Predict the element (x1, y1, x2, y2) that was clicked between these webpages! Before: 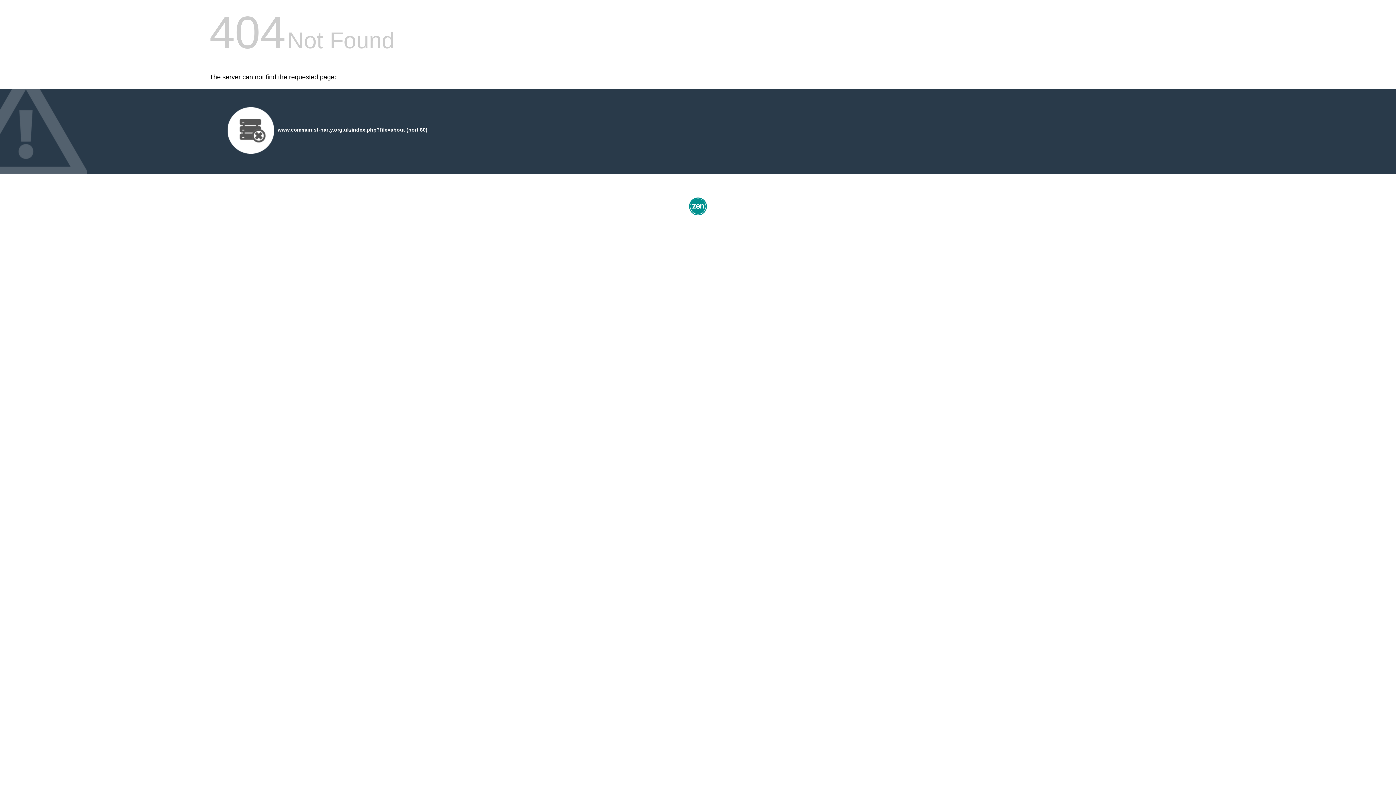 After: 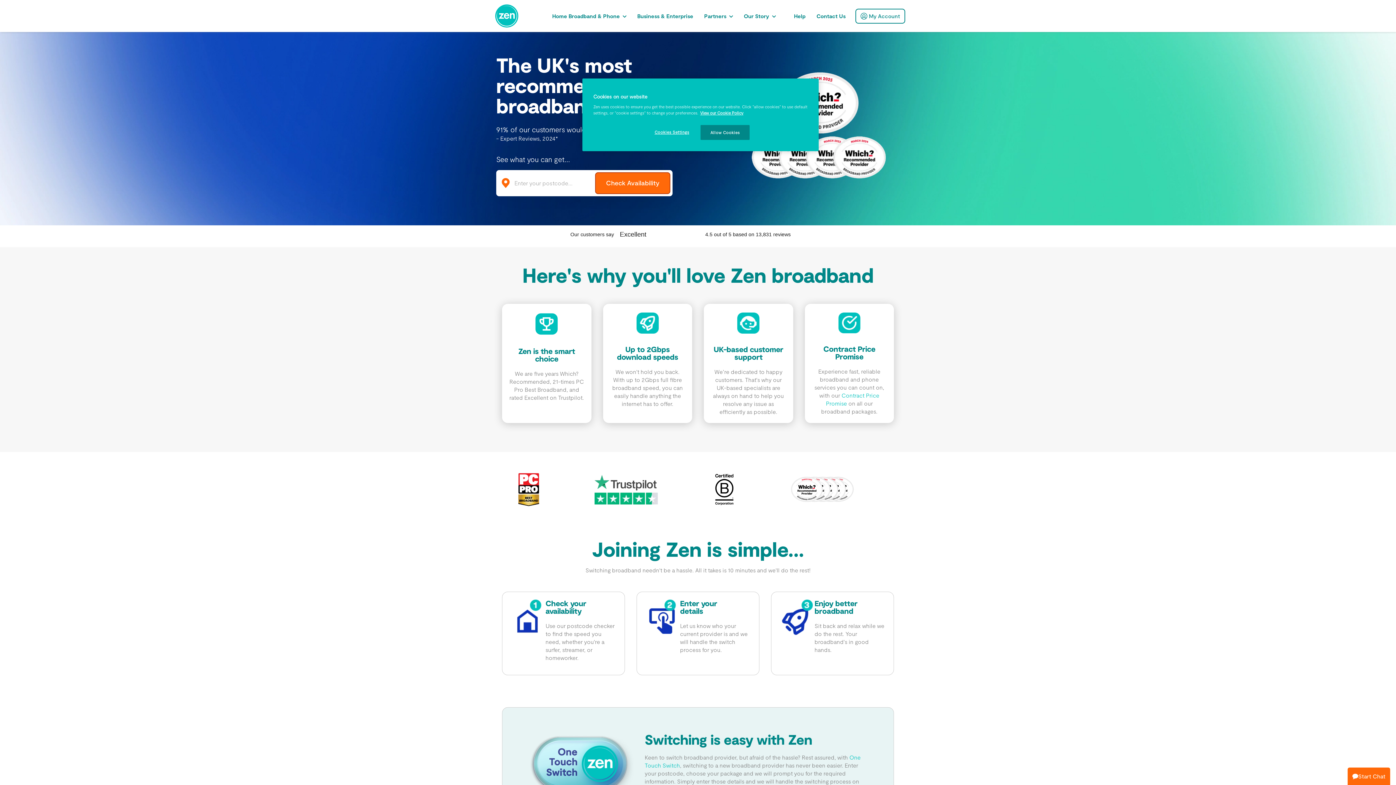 Action: bbox: (687, 212, 709, 218)